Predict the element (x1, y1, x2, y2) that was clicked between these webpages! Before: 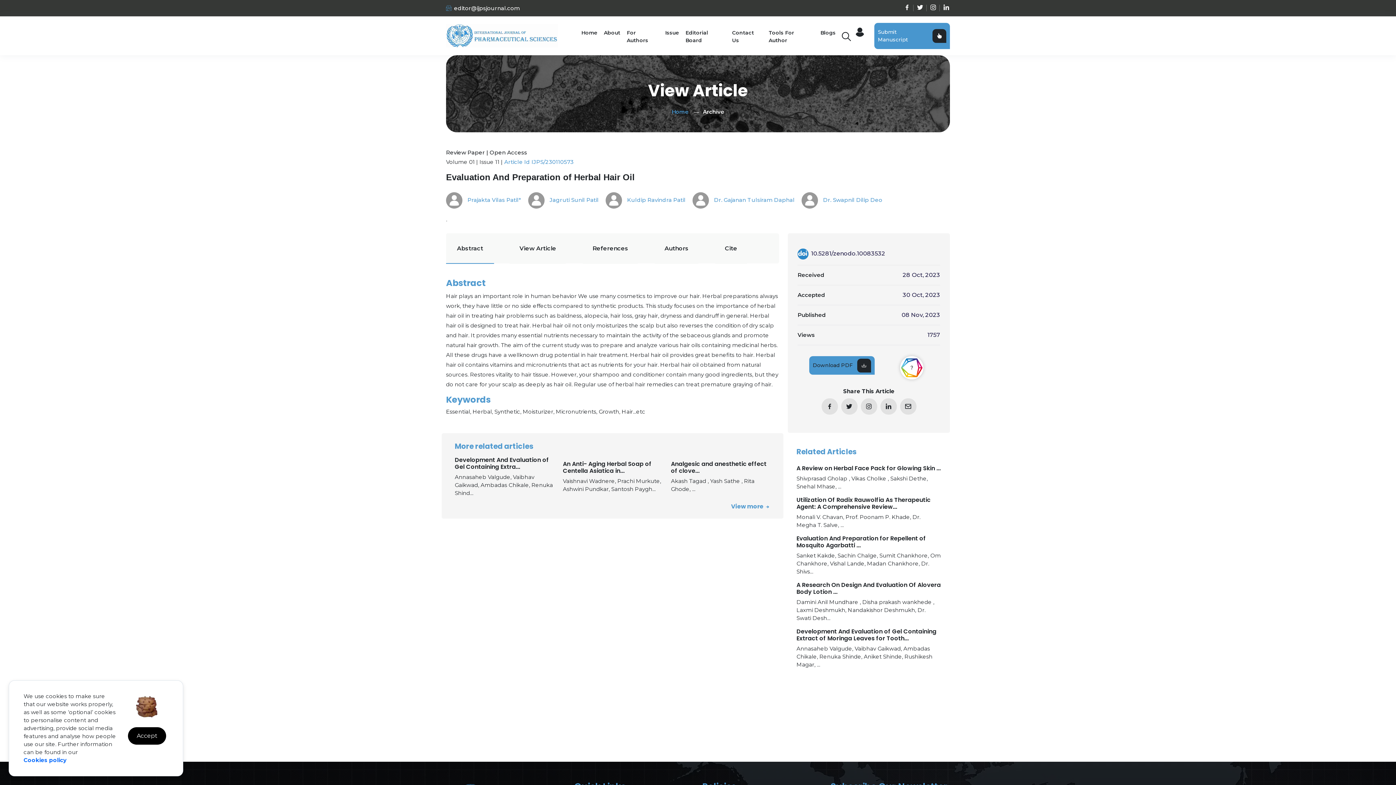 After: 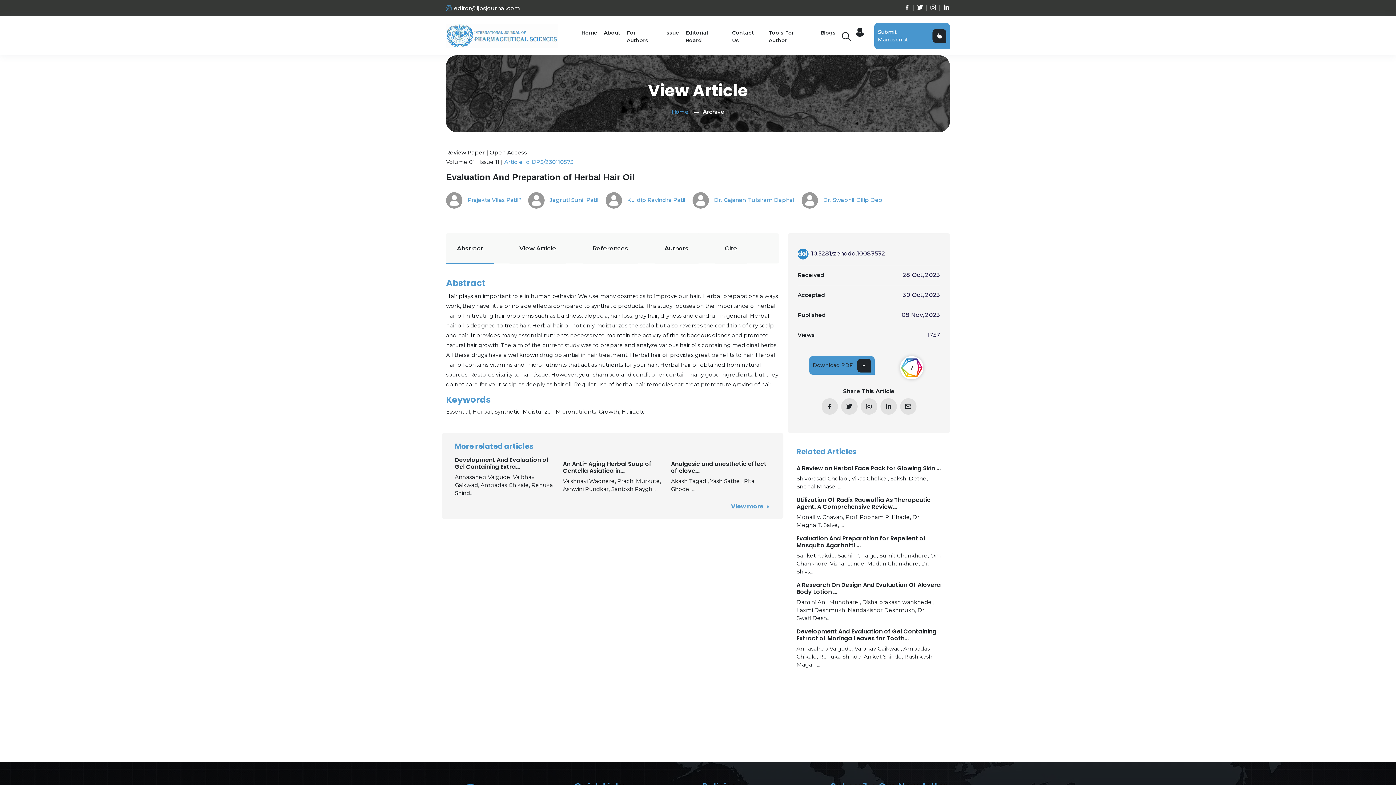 Action: label: Accept bbox: (128, 727, 166, 745)